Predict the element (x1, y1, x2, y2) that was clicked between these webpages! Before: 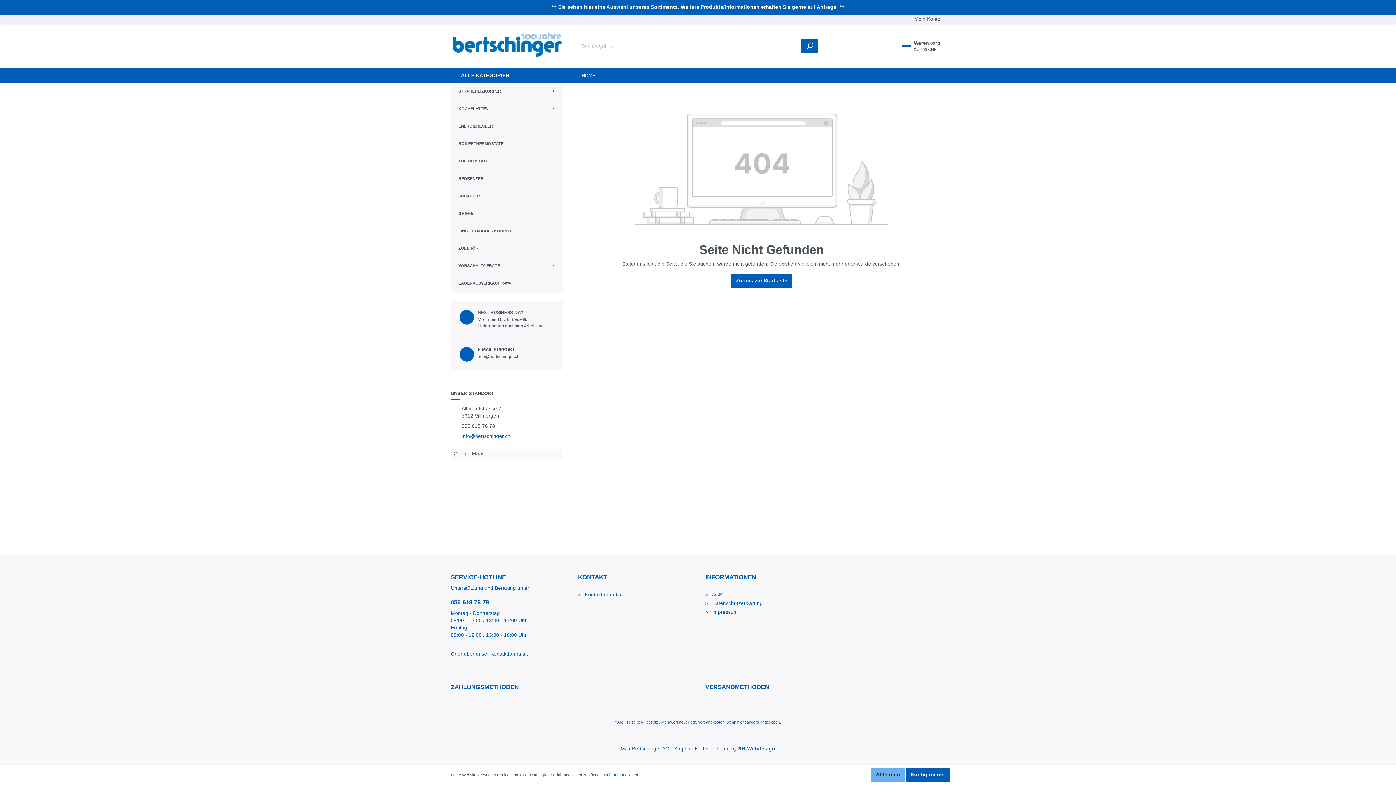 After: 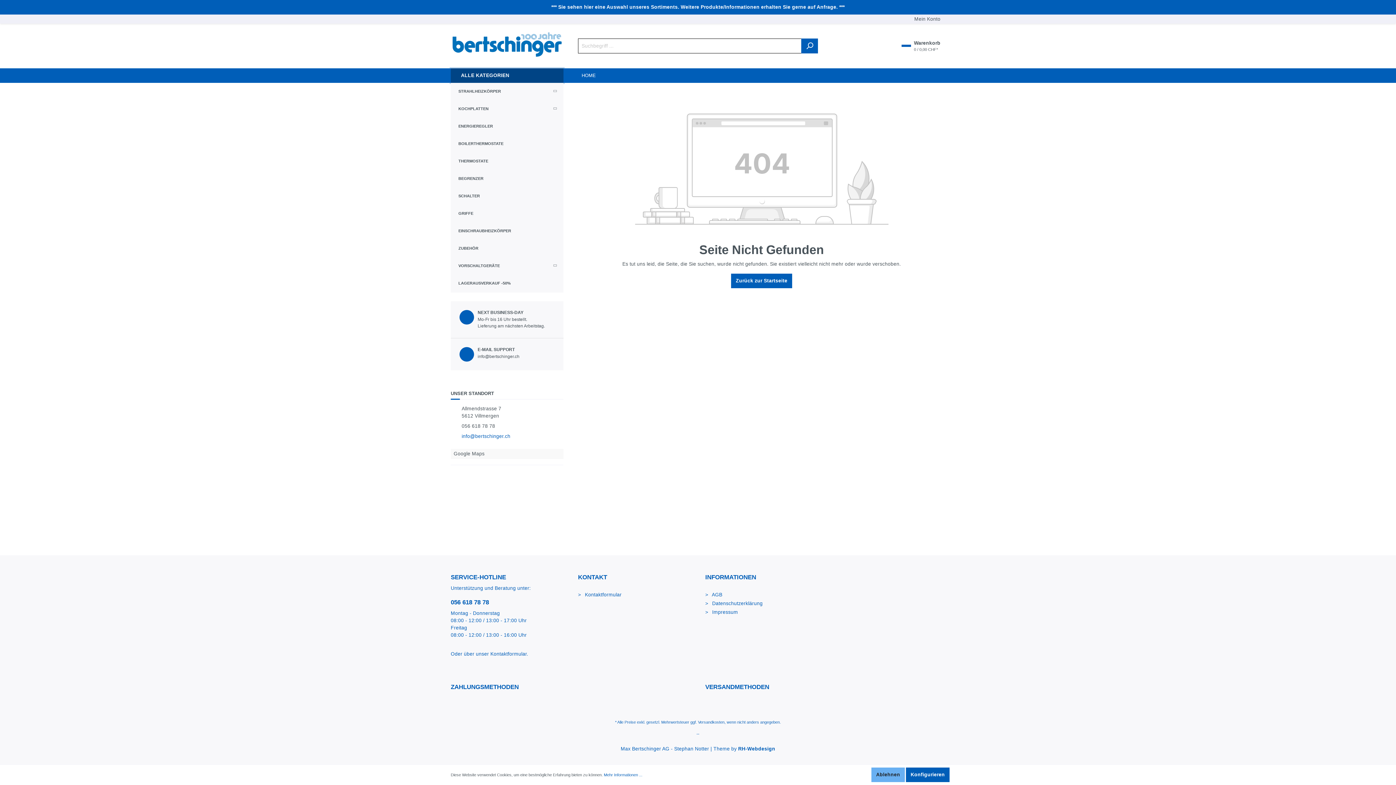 Action: bbox: (450, 68, 563, 82) label: ALLE KATEGORIEN